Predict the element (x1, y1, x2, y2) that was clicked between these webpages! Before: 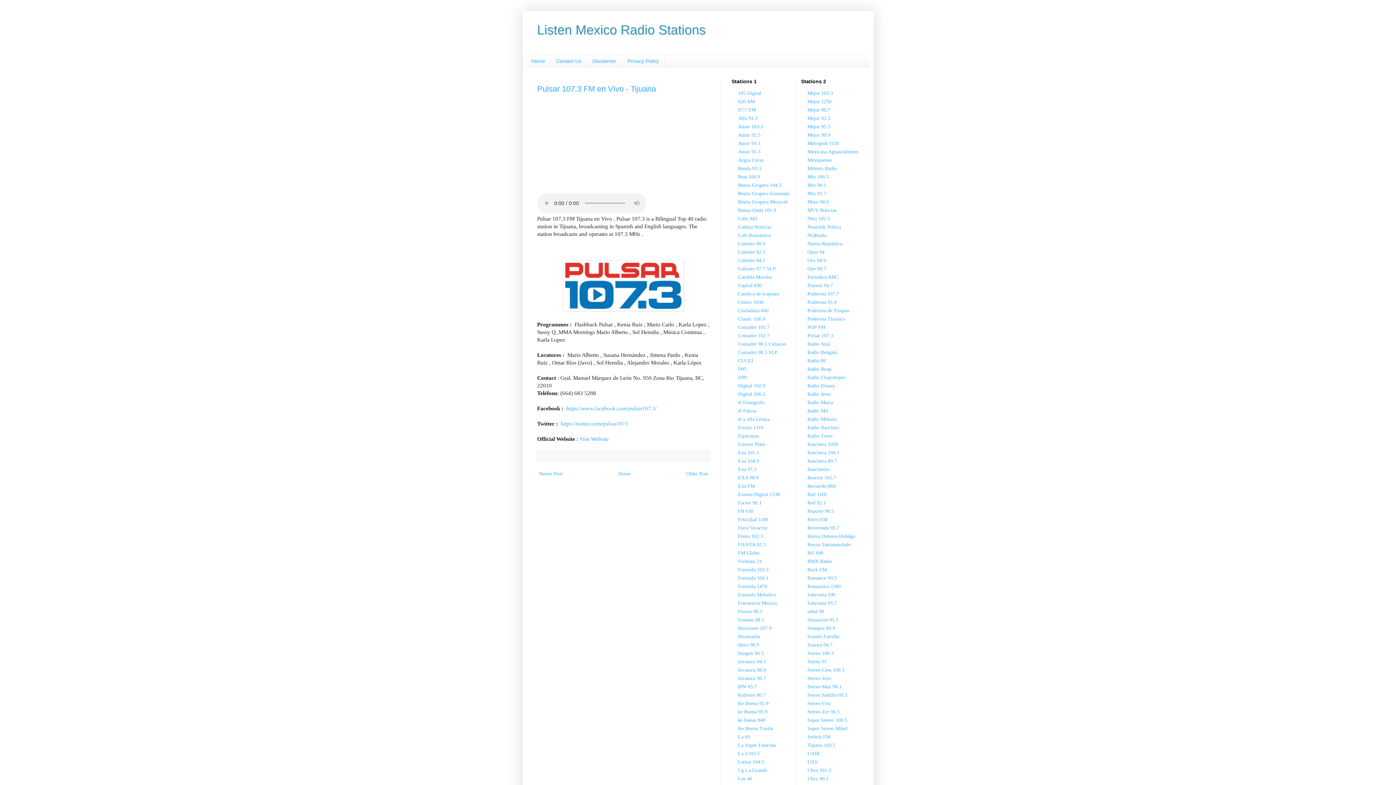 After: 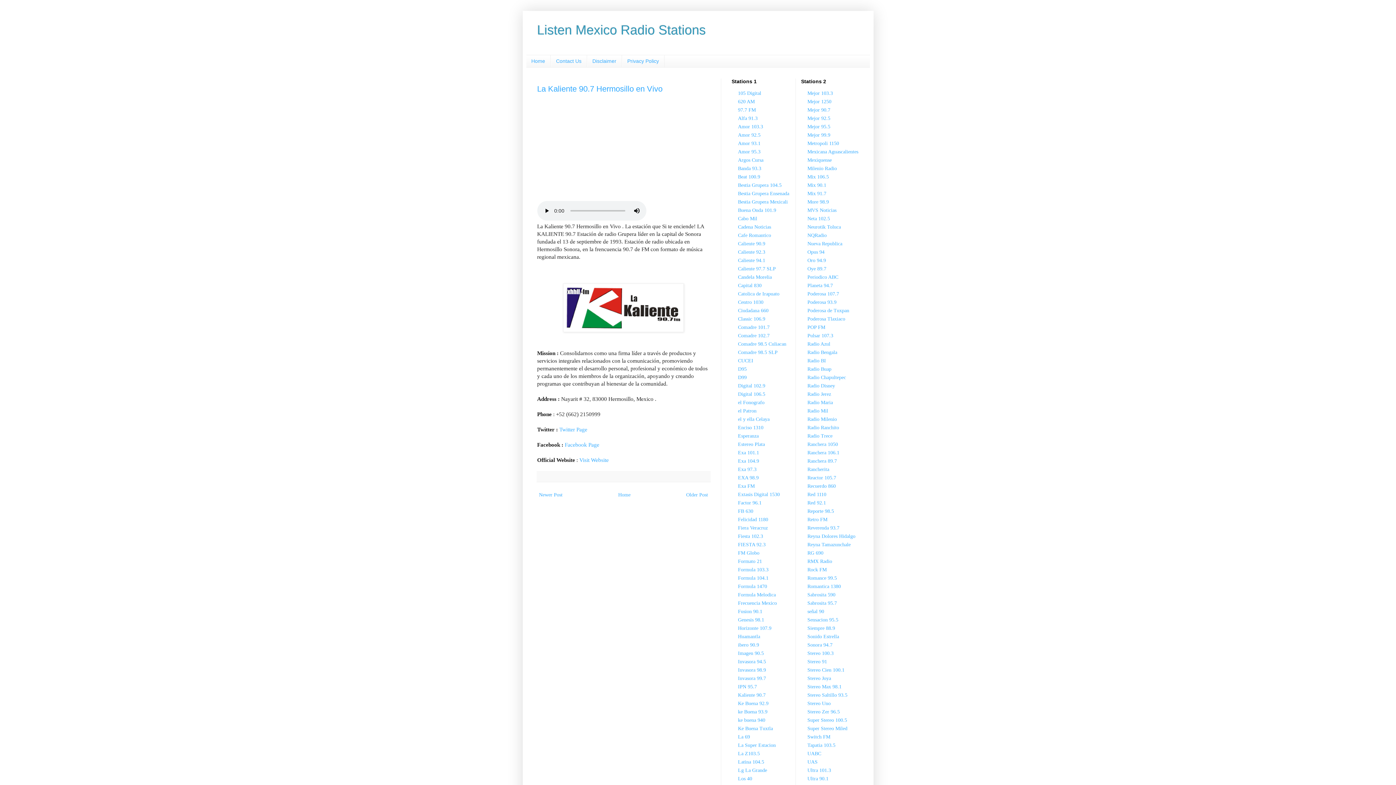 Action: bbox: (738, 692, 765, 698) label: Kaliente 90.7